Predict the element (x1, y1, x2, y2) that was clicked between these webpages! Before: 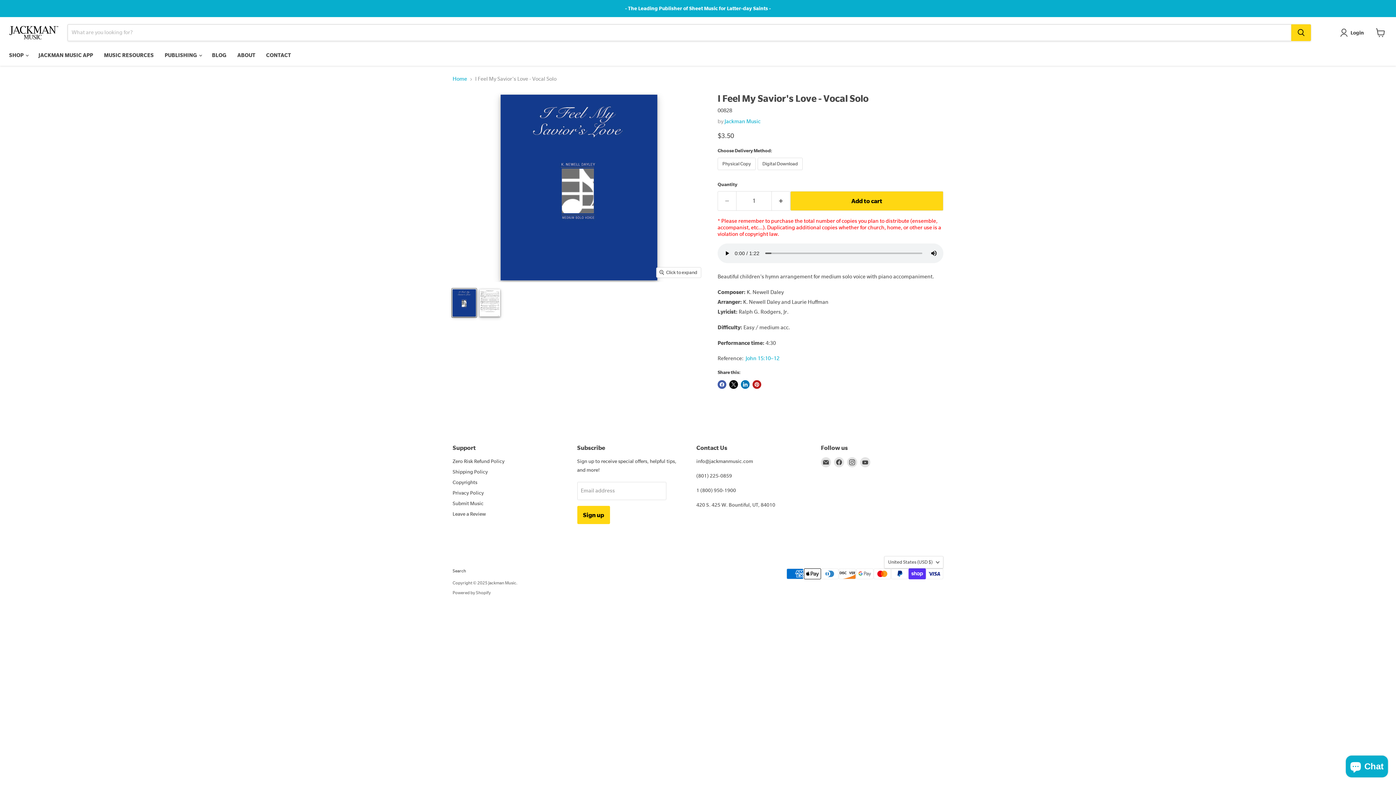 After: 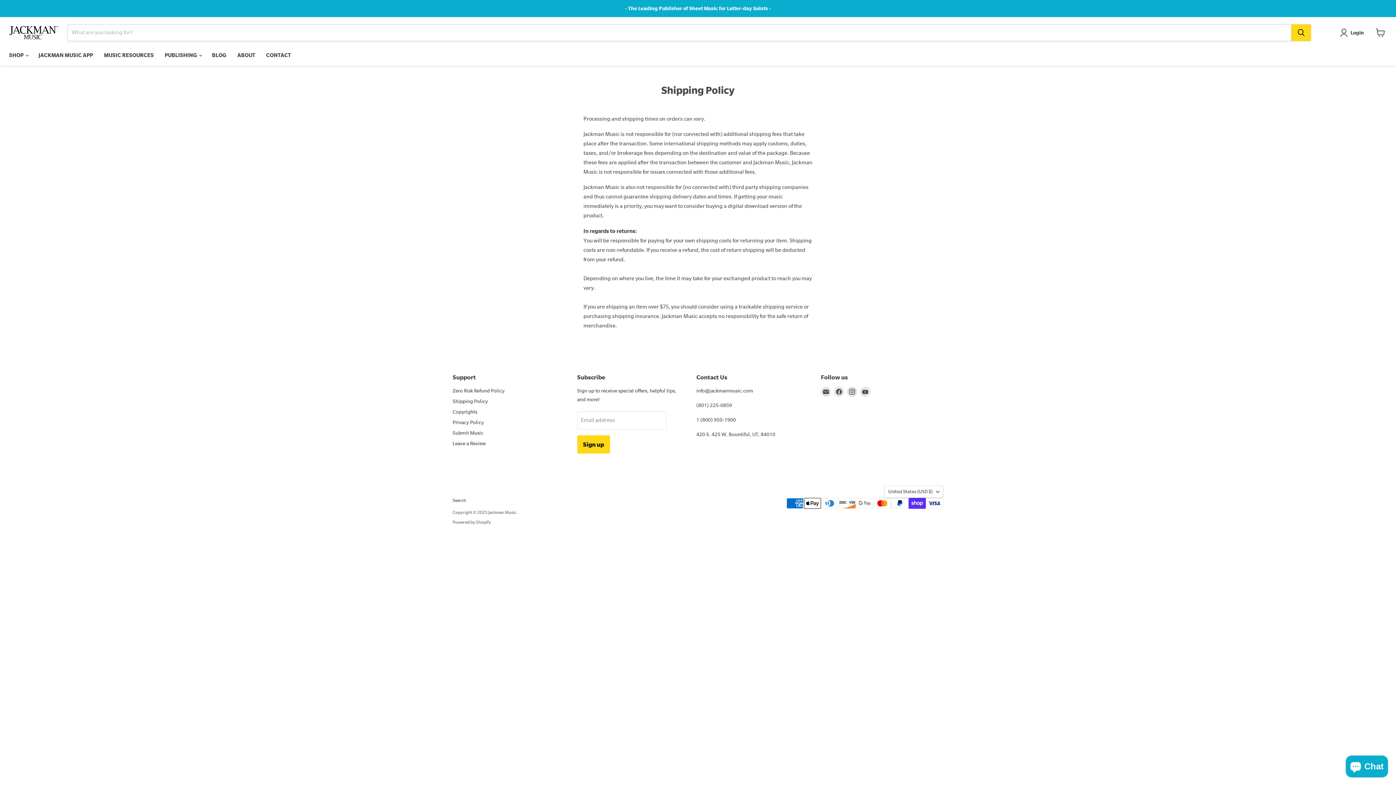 Action: label: Shipping Policy bbox: (452, 469, 488, 475)